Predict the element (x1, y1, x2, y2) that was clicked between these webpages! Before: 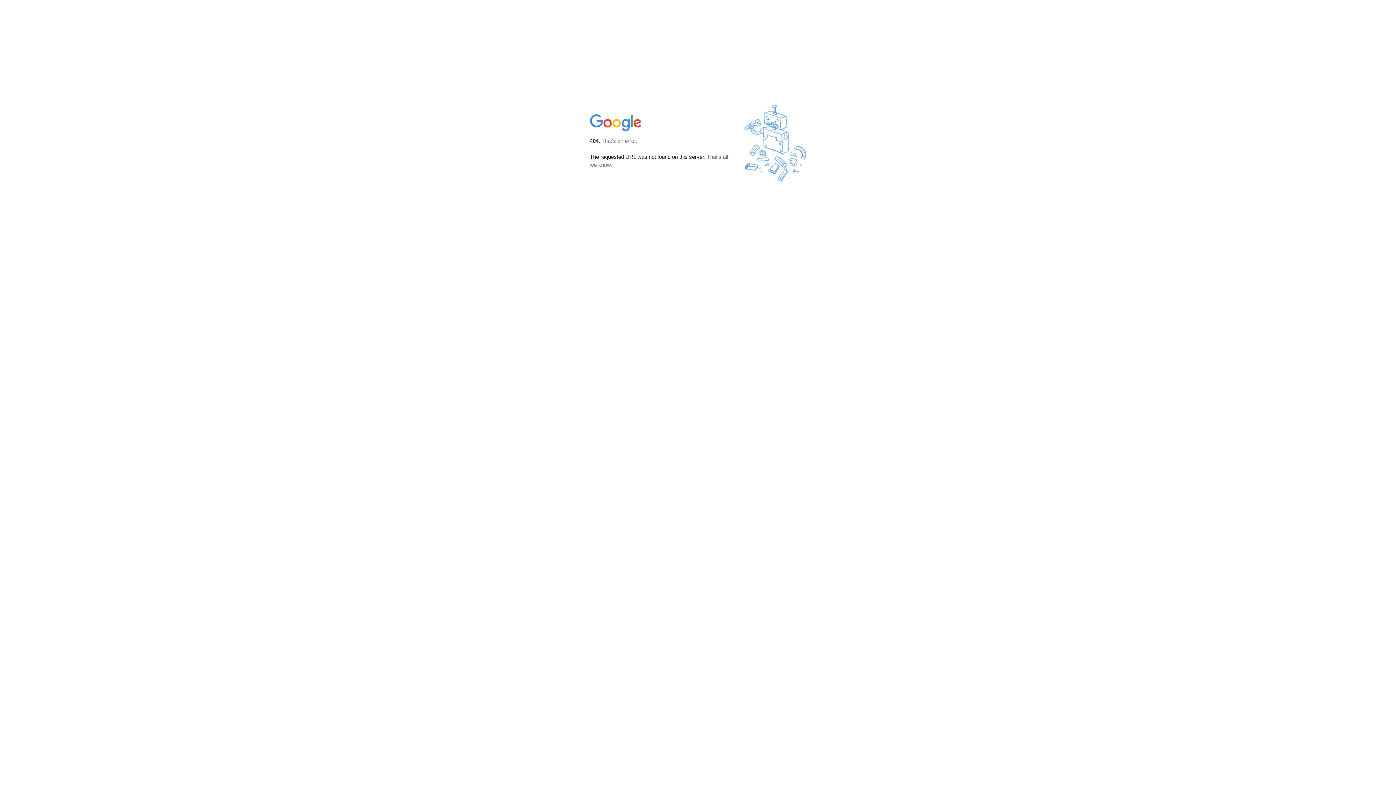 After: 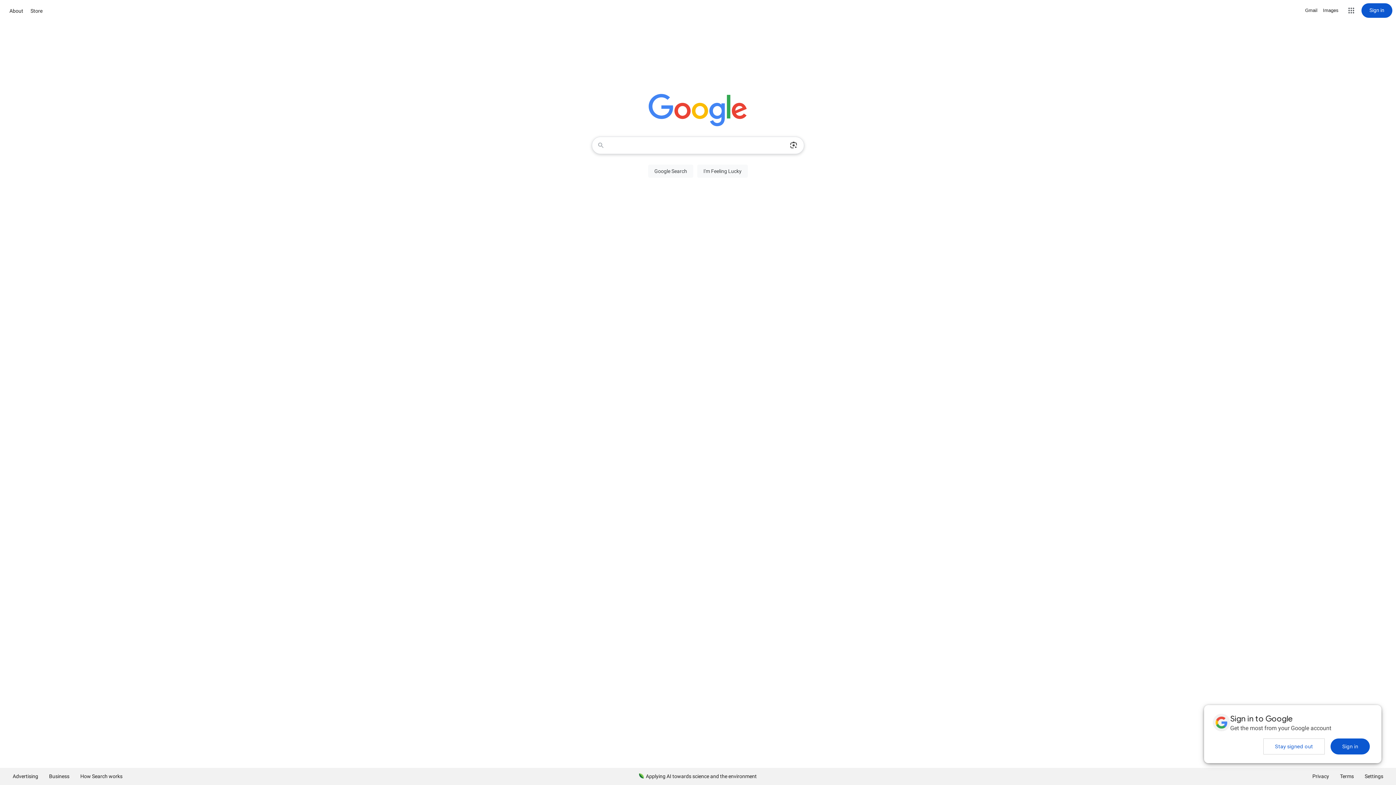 Action: bbox: (590, 127, 642, 134)